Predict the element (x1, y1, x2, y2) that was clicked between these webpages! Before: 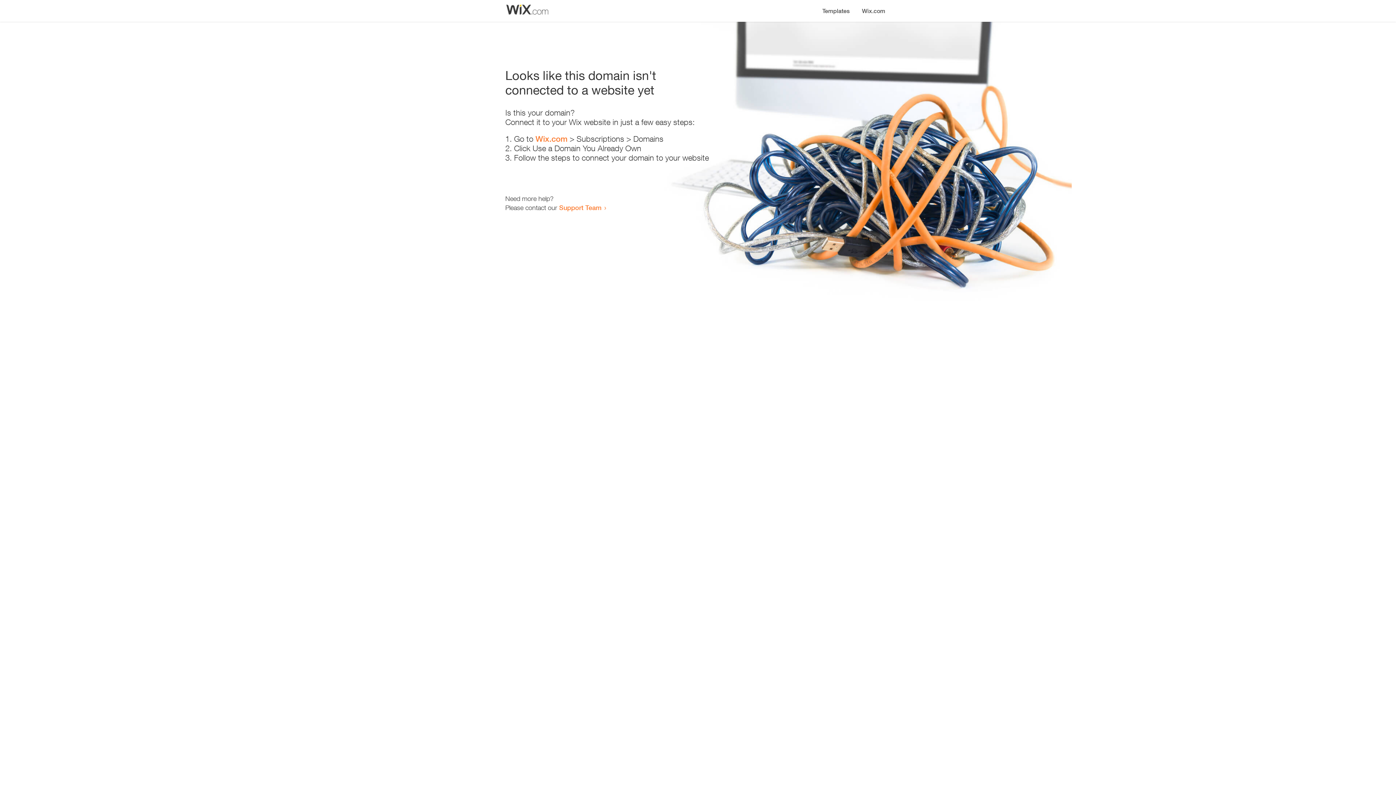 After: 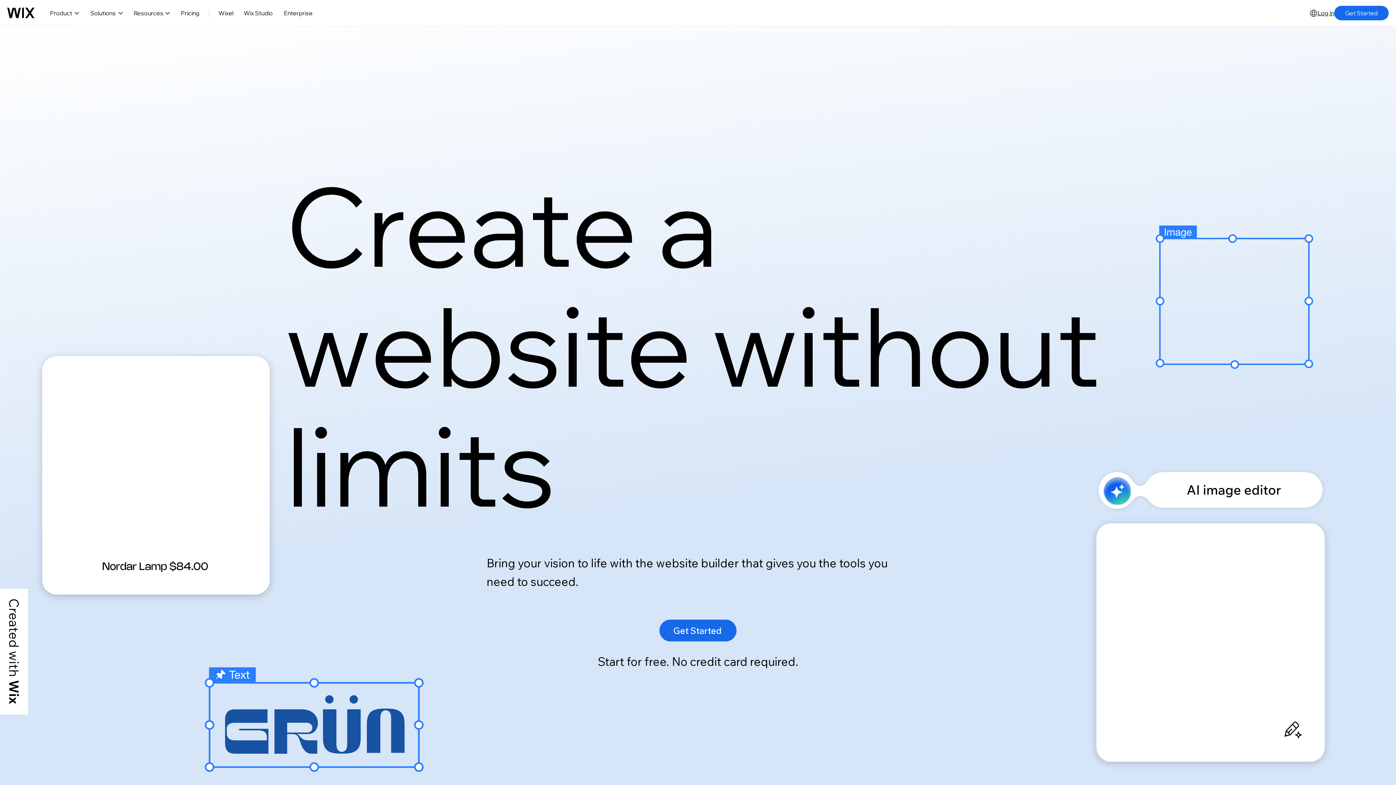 Action: bbox: (535, 134, 567, 143) label: Wix.com